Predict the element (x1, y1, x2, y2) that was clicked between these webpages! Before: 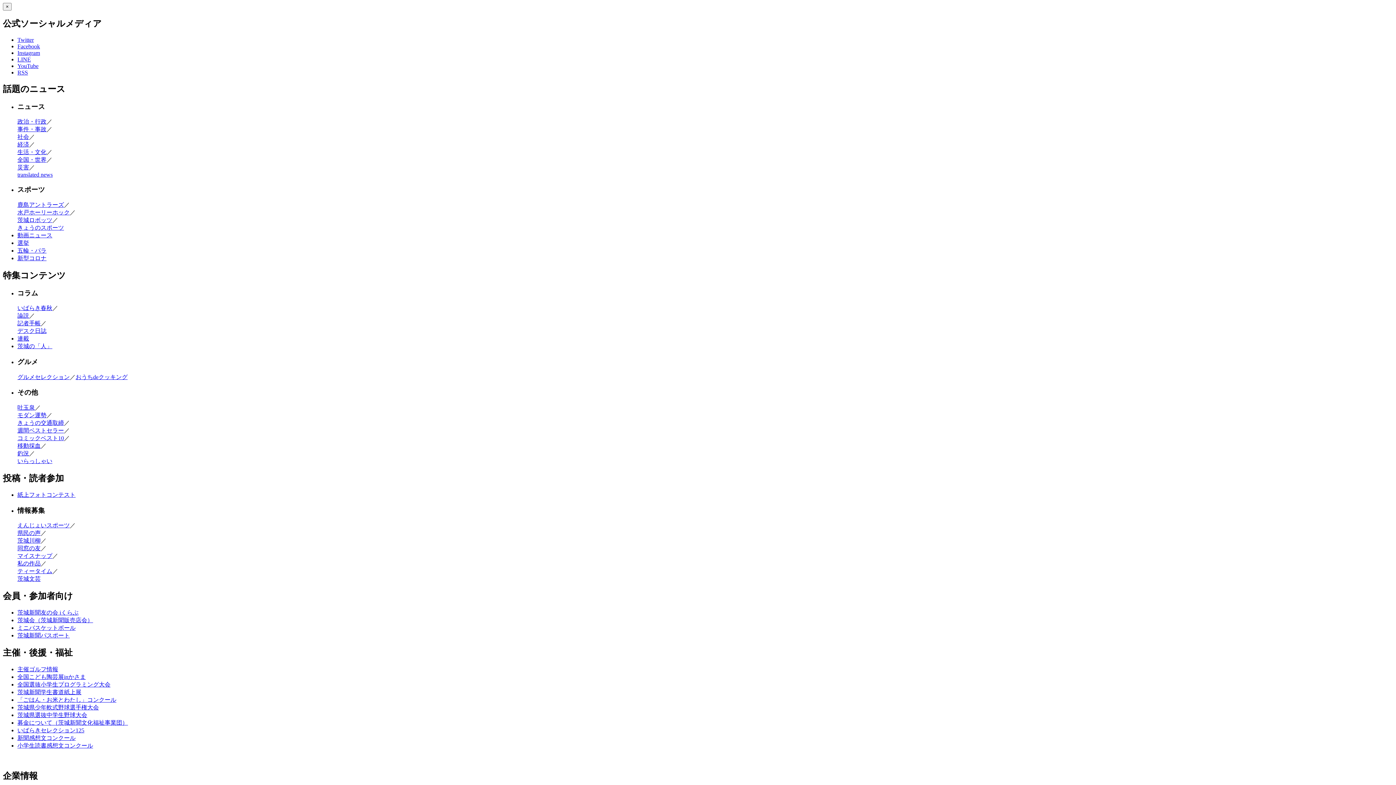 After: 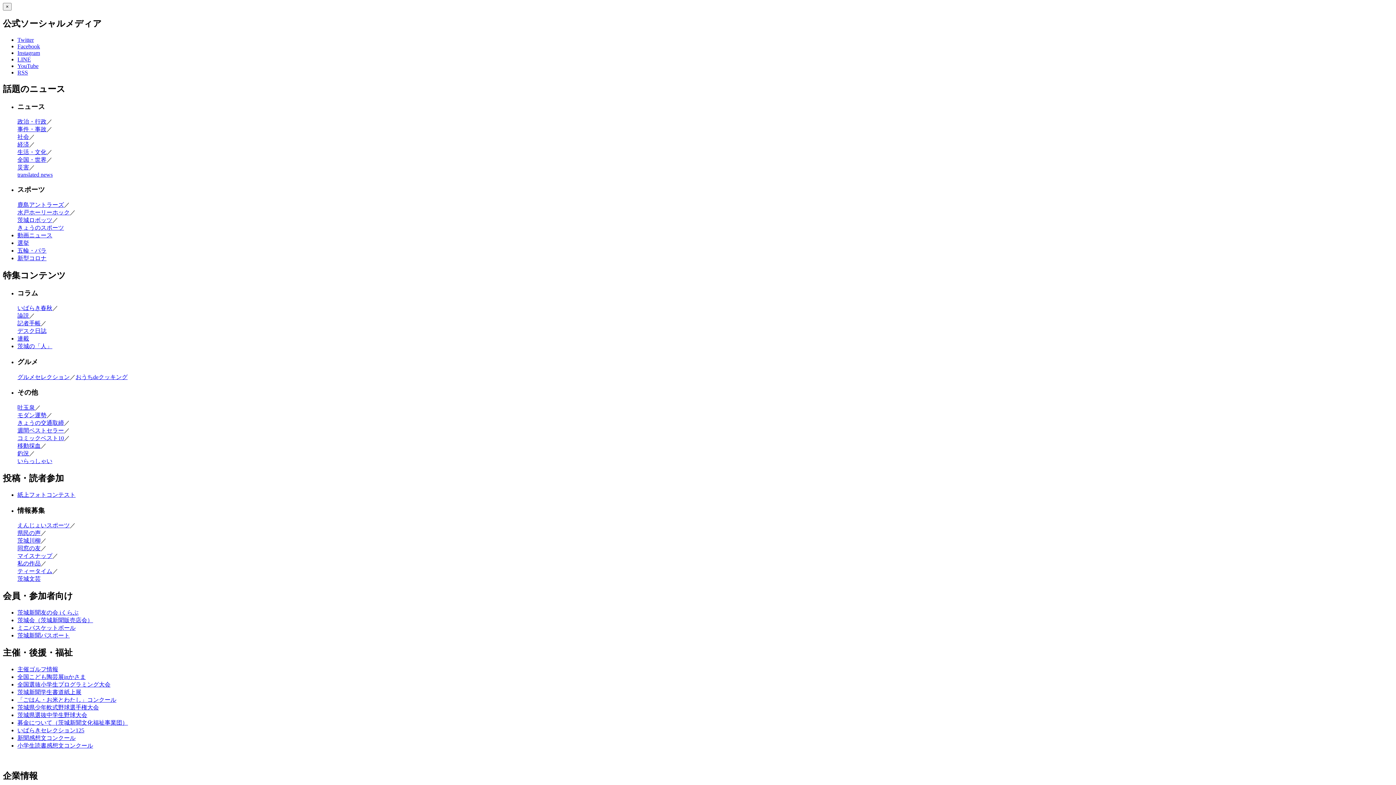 Action: bbox: (17, 545, 40, 551) label: 同窓の友